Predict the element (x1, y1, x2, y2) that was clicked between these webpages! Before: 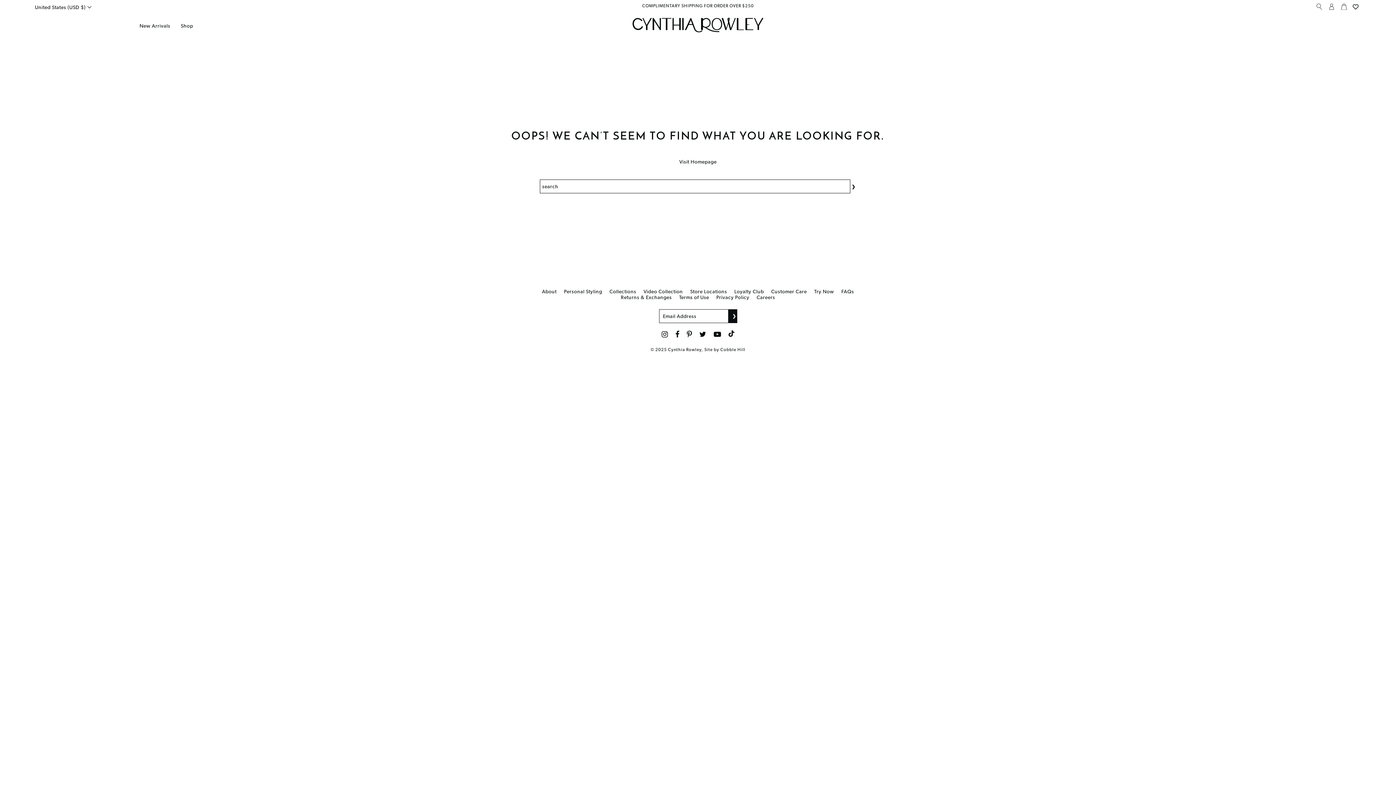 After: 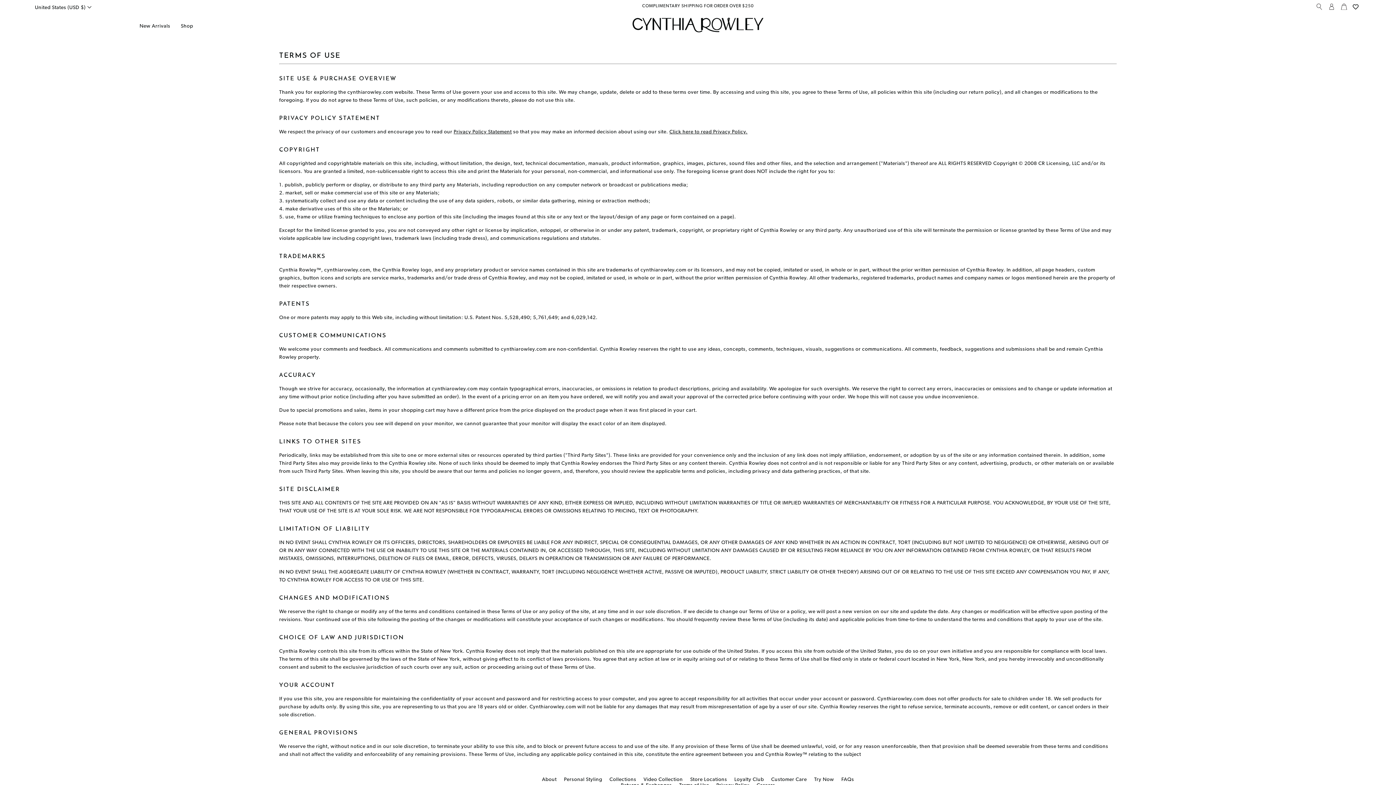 Action: label: Terms of Use bbox: (679, 294, 709, 300)